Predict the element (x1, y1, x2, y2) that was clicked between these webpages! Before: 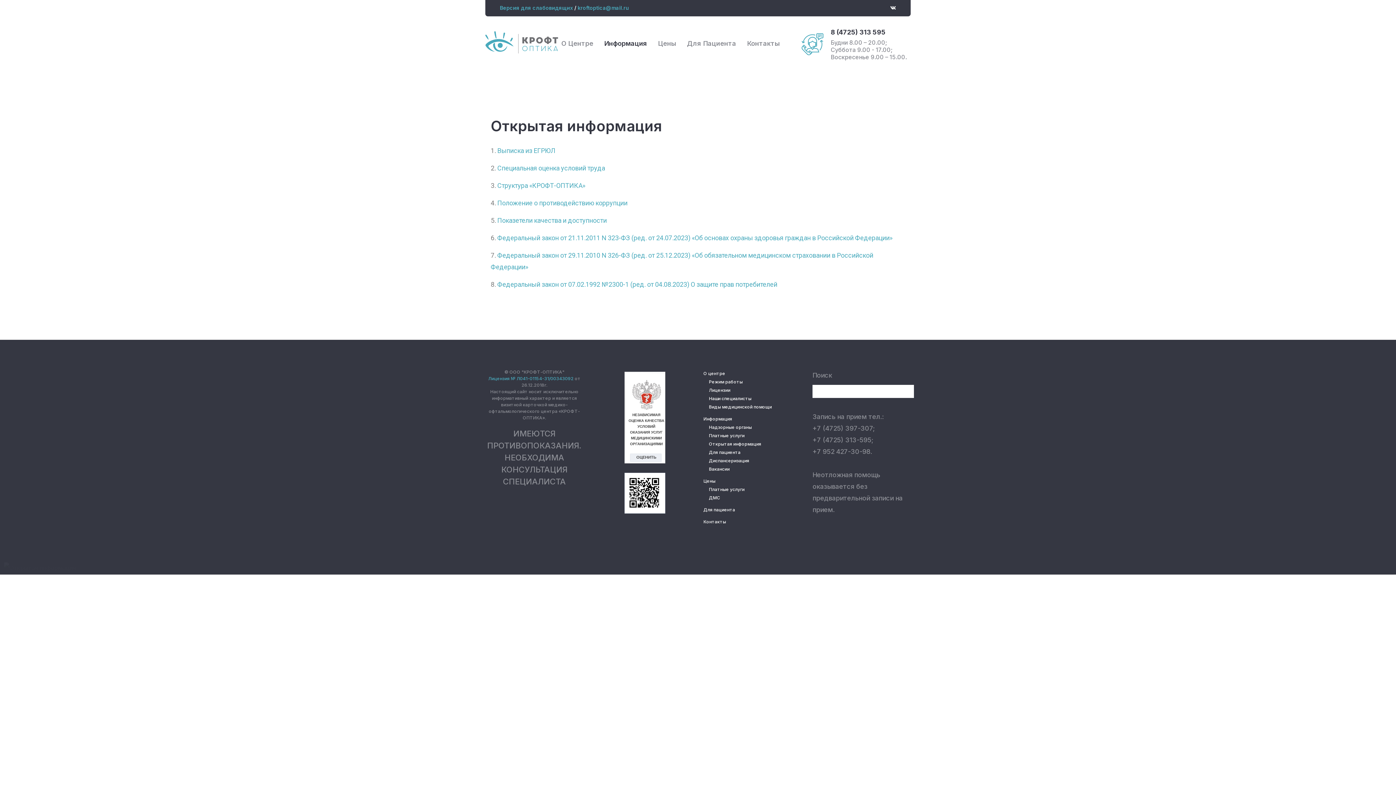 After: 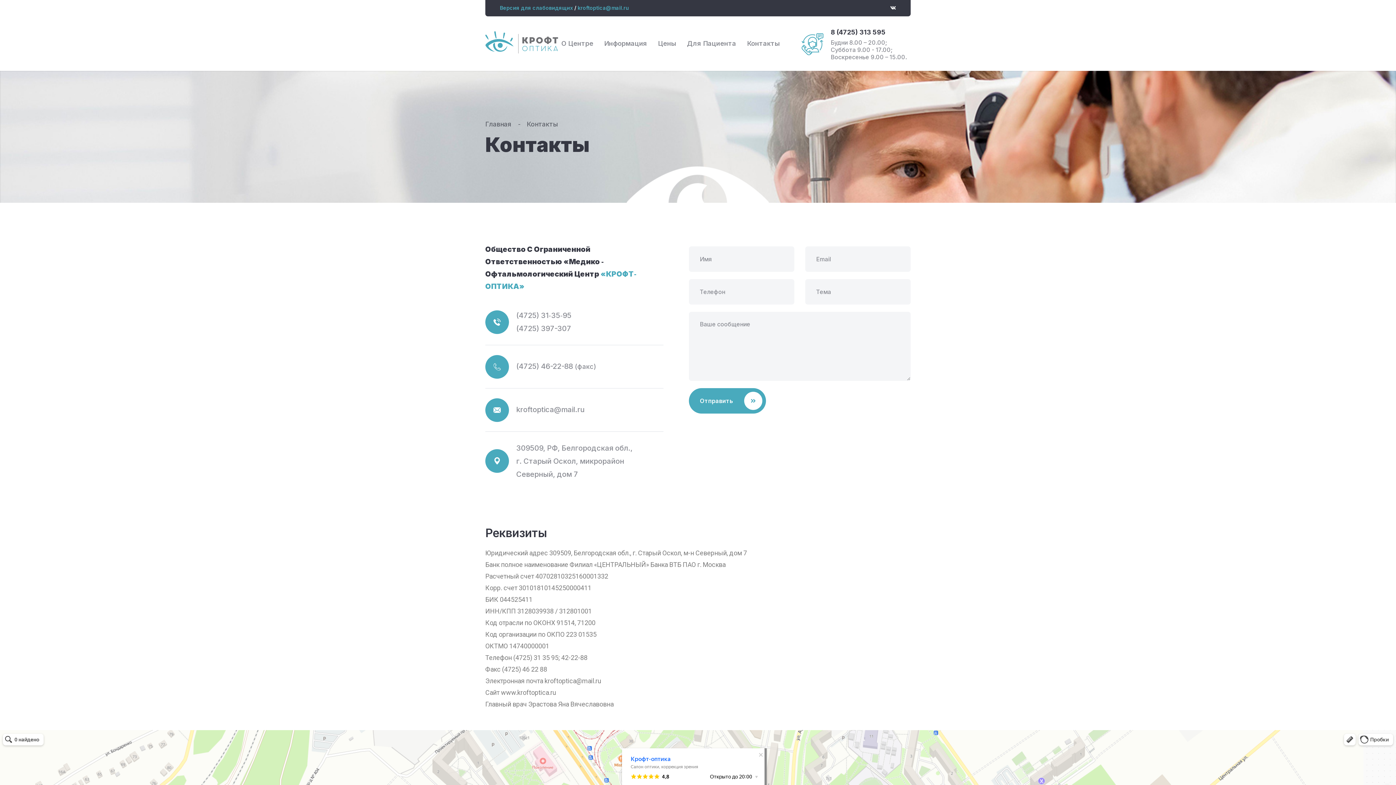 Action: label: Контакты bbox: (747, 38, 780, 49)